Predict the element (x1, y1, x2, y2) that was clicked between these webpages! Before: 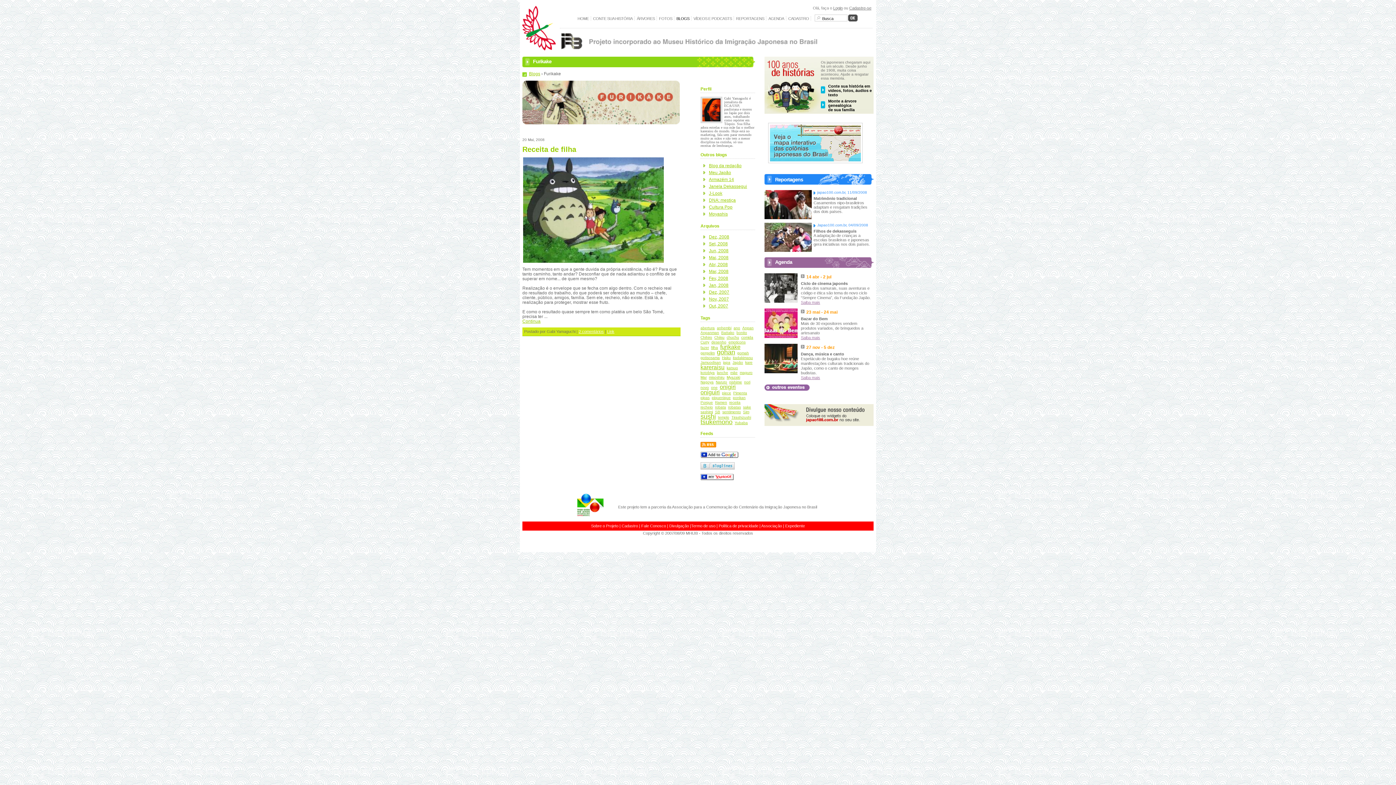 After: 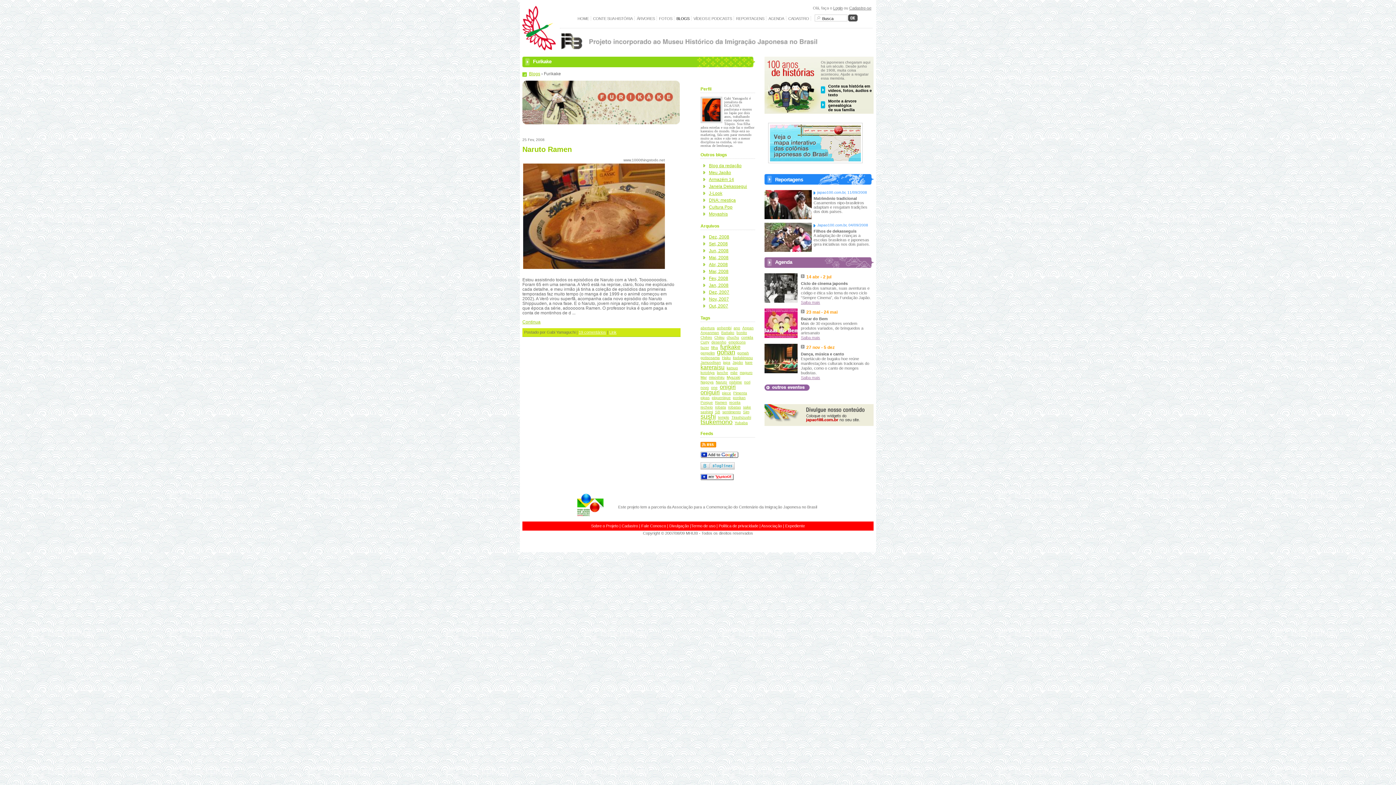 Action: bbox: (700, 400, 713, 405) label: Porque